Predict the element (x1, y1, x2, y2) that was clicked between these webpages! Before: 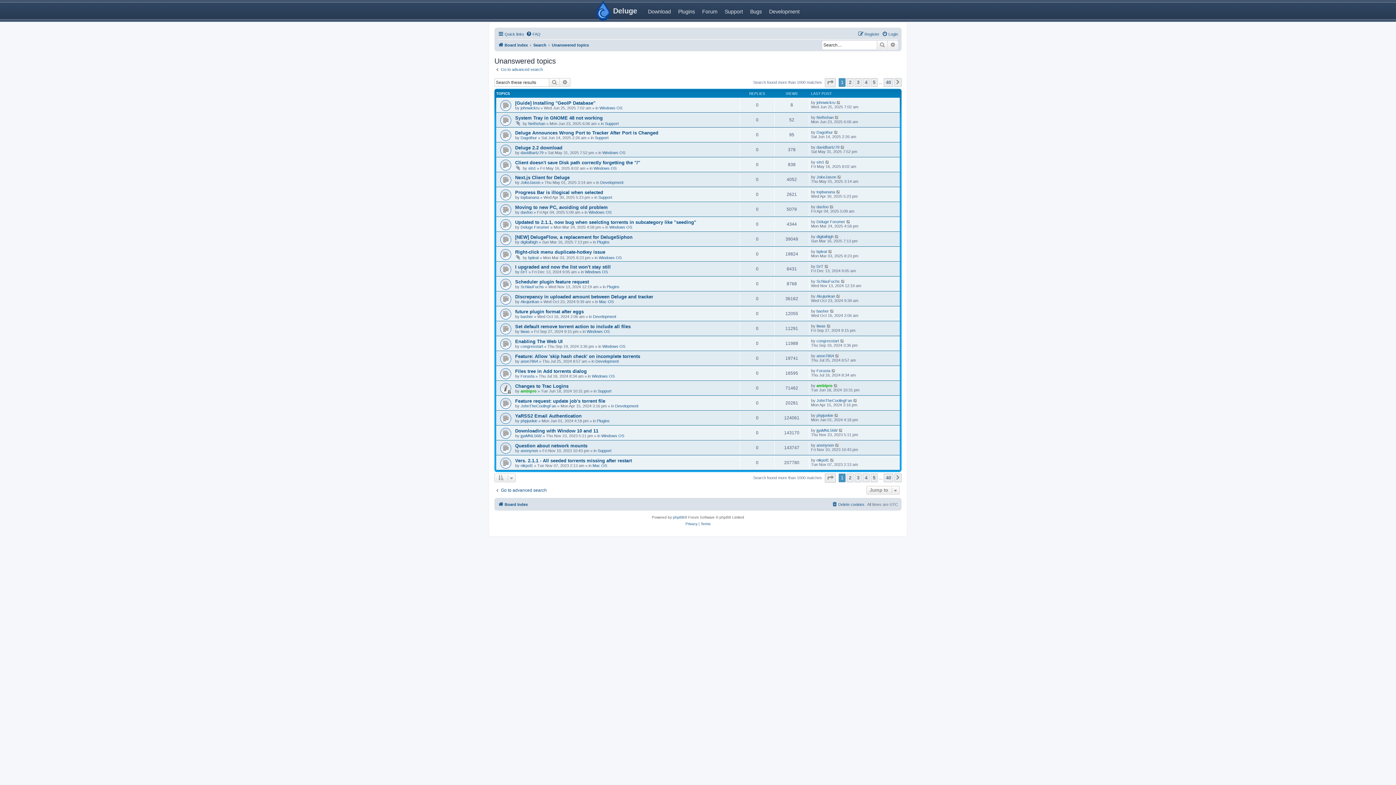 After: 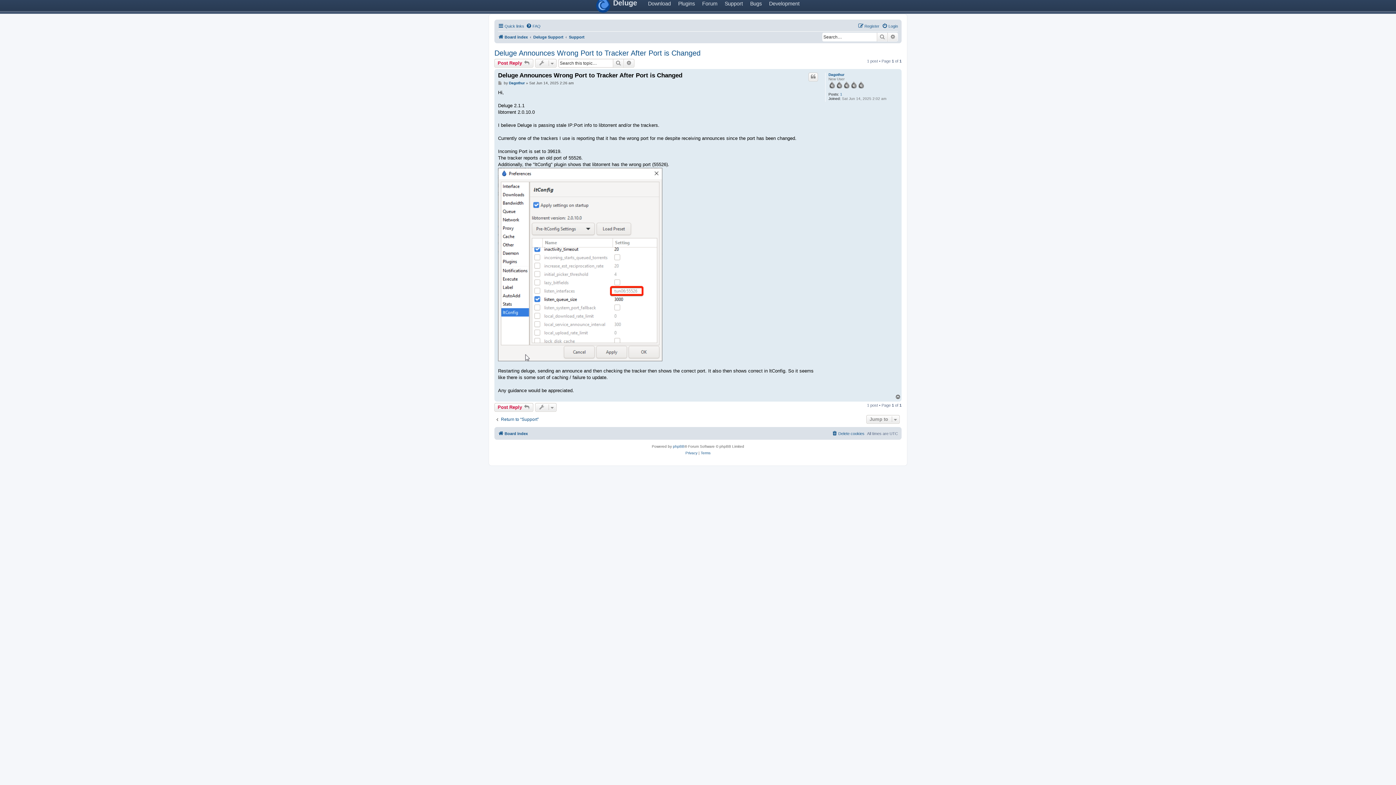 Action: bbox: (834, 130, 838, 134)